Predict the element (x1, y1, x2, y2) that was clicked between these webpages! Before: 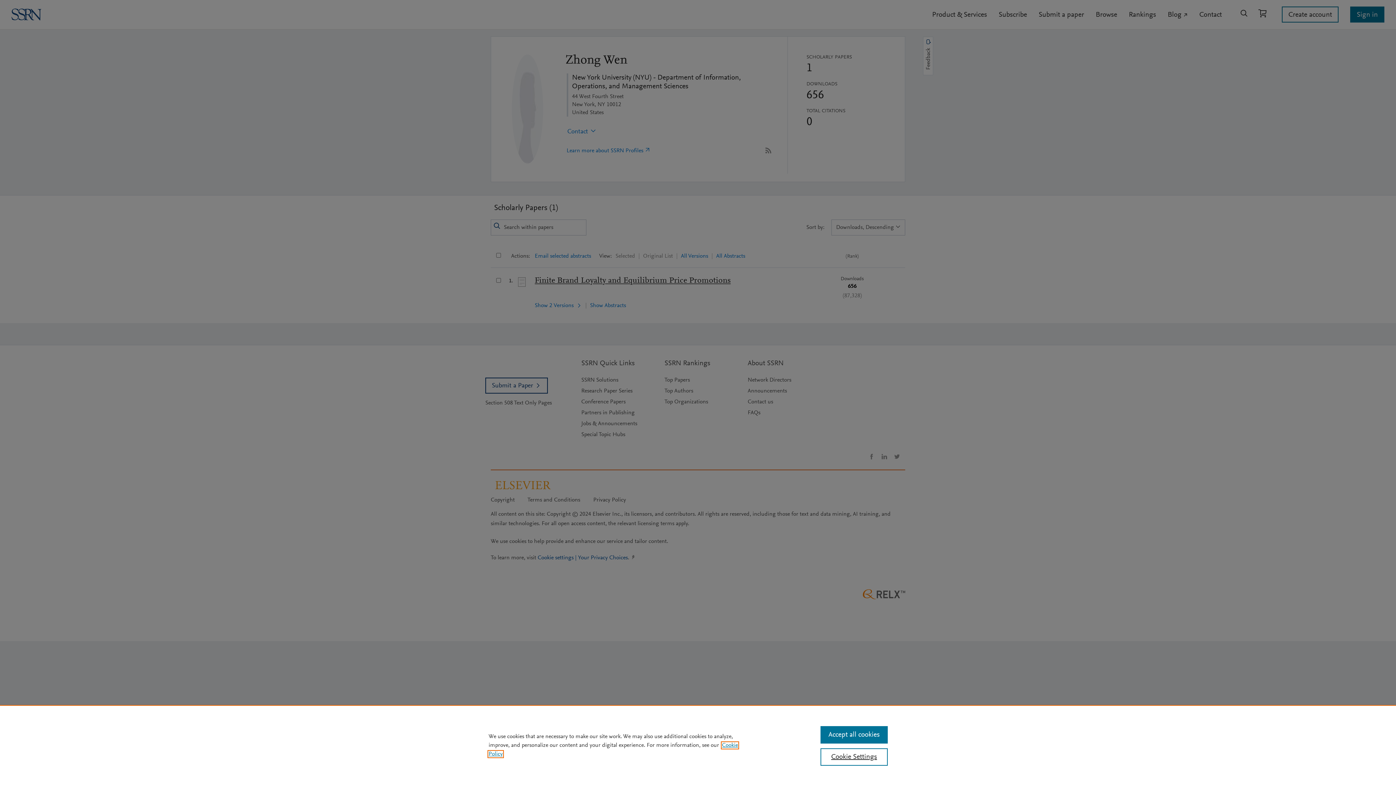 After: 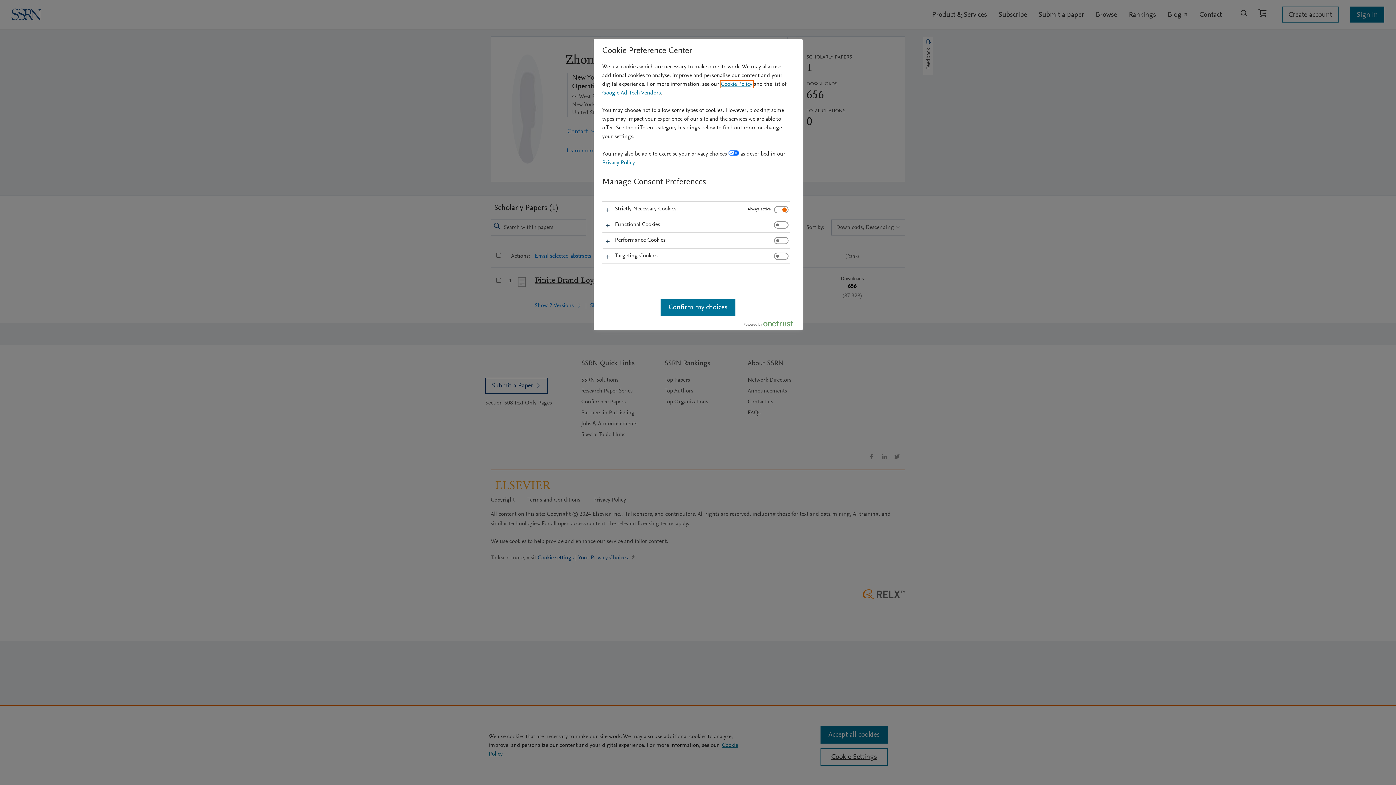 Action: label: Cookie Settings bbox: (820, 748, 887, 766)